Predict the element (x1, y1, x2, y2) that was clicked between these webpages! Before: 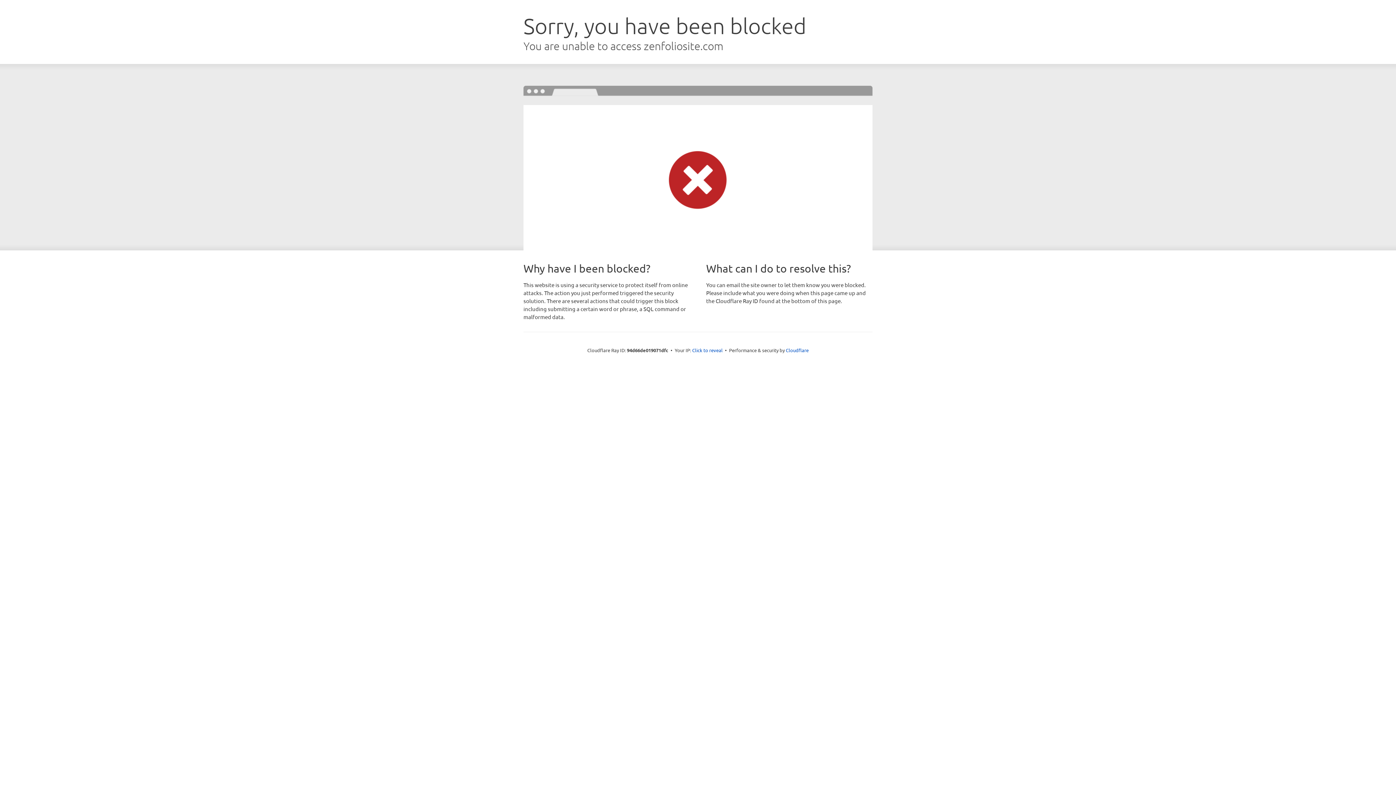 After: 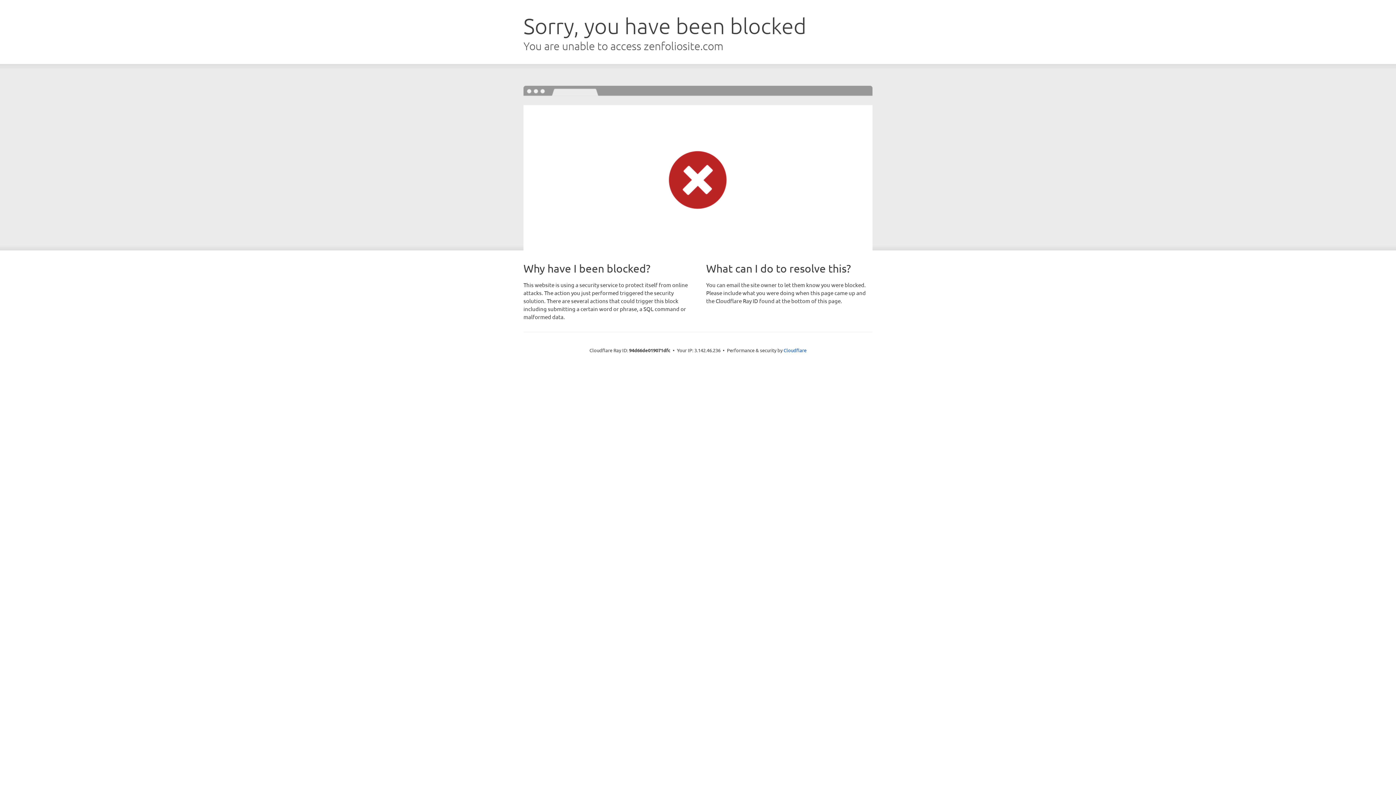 Action: bbox: (692, 346, 722, 353) label: Click to reveal